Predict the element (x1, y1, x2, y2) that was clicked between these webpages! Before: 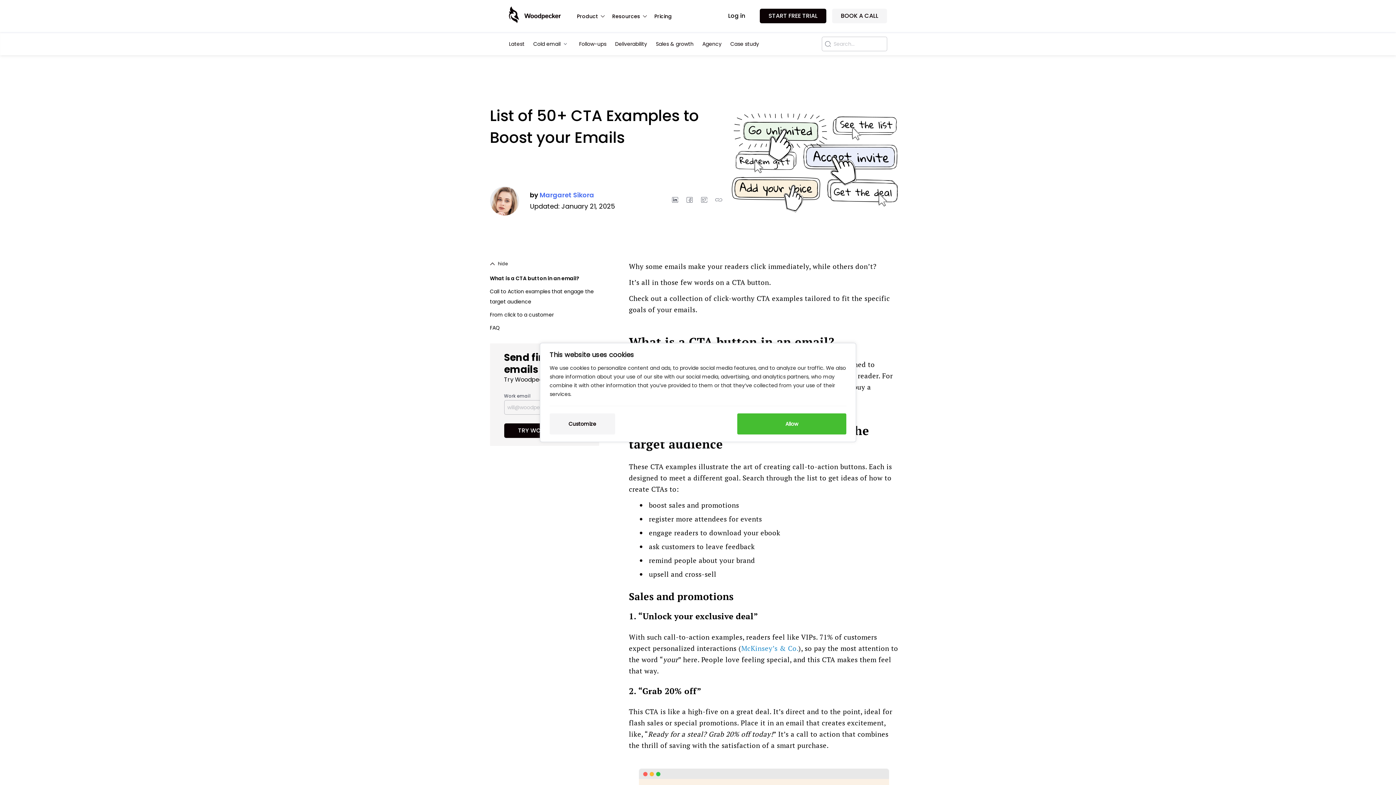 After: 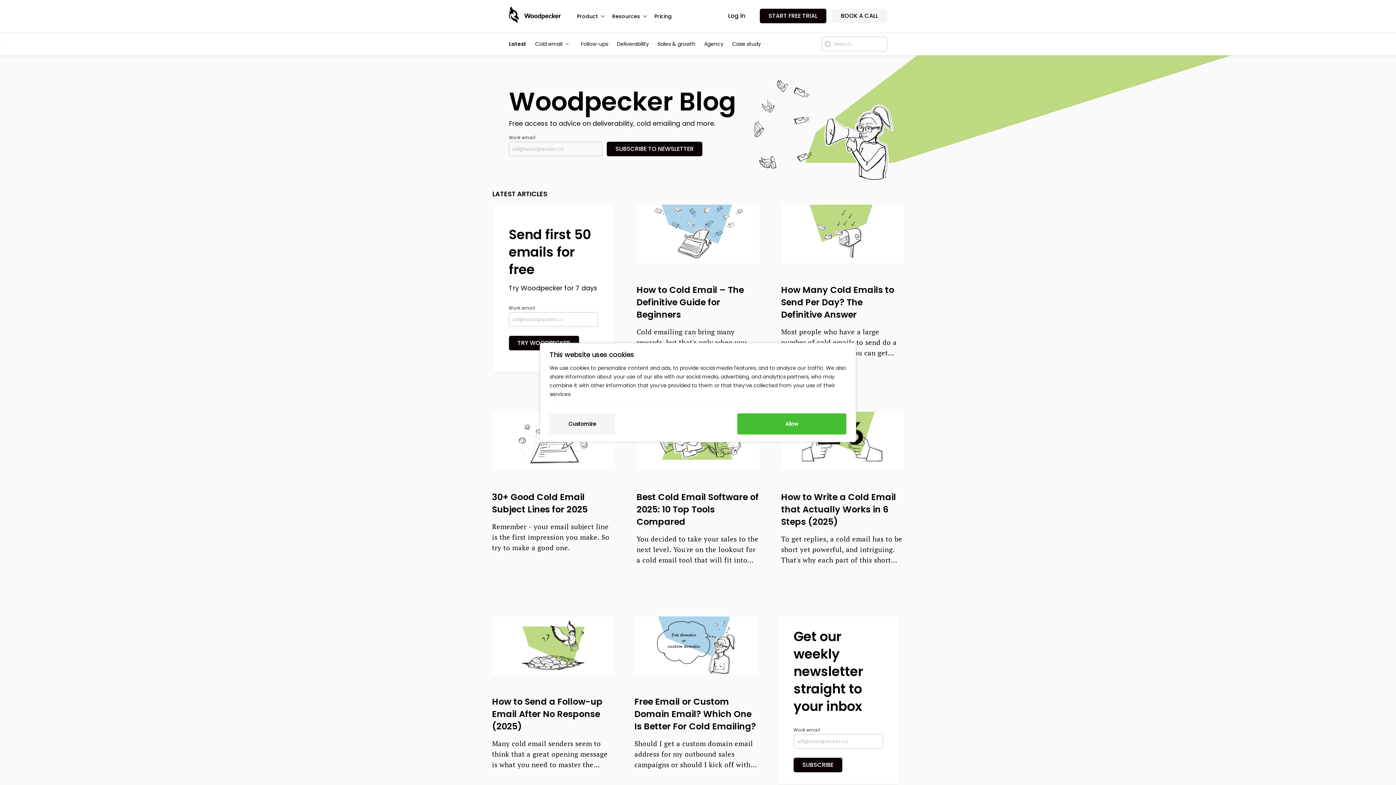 Action: label: Latest bbox: (509, 40, 524, 54)